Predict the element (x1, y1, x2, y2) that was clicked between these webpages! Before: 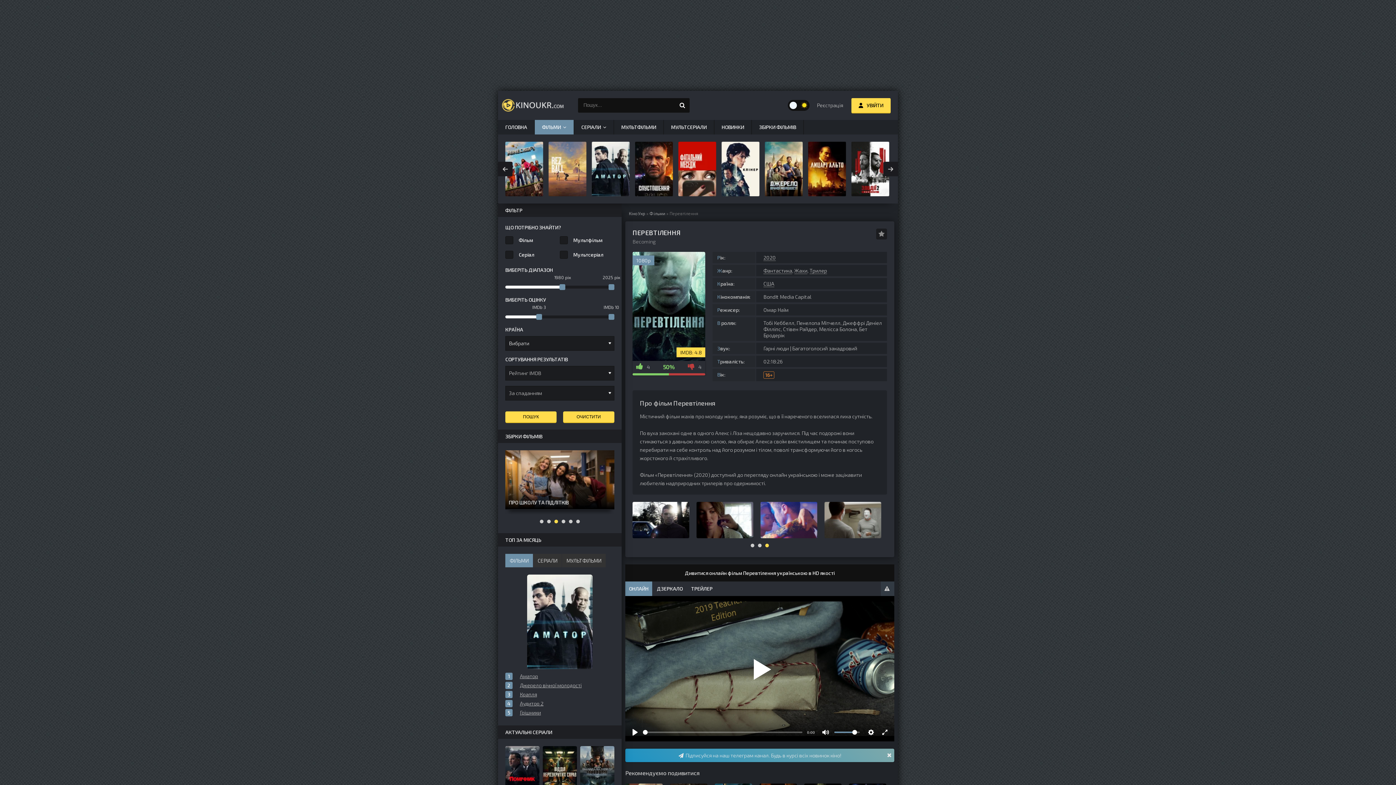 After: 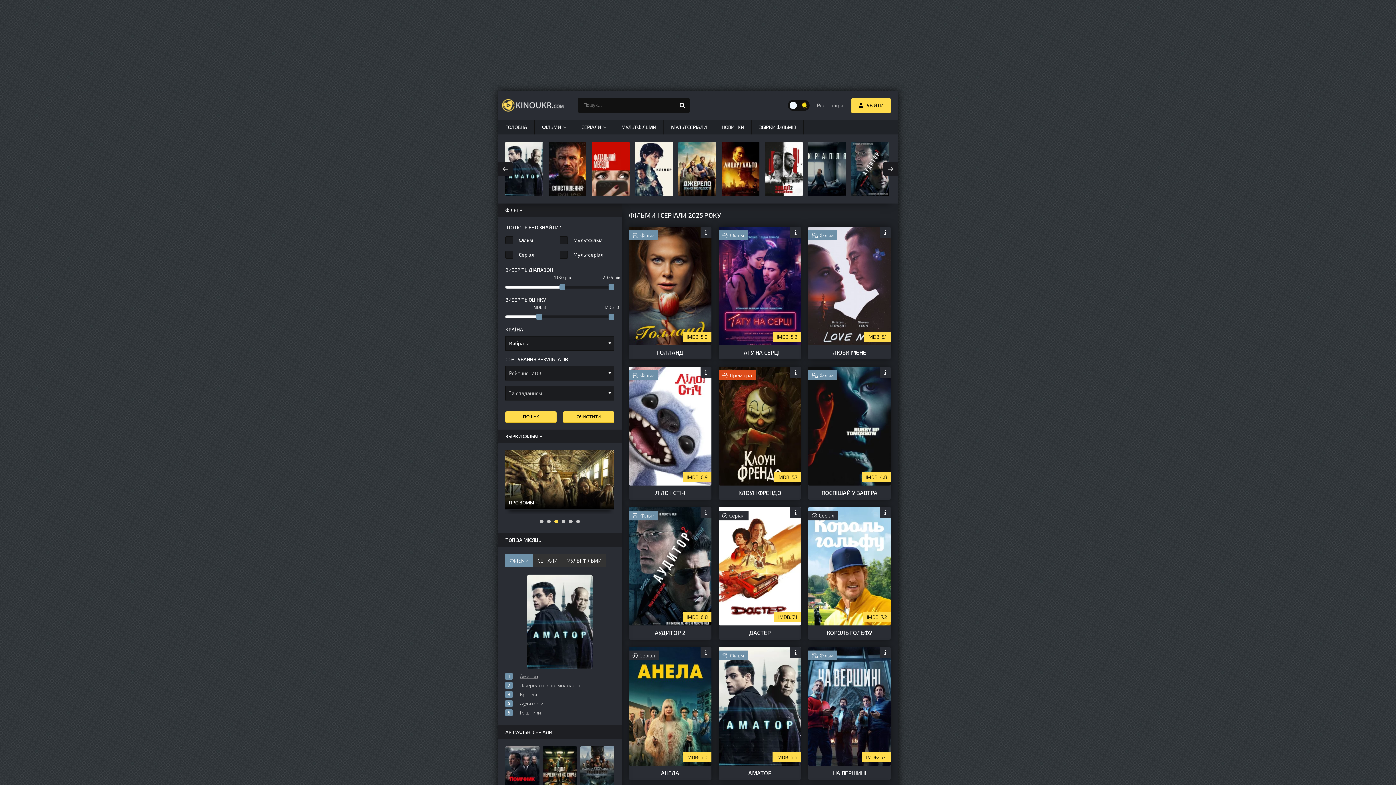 Action: label: НОВИНКИ bbox: (714, 120, 751, 134)